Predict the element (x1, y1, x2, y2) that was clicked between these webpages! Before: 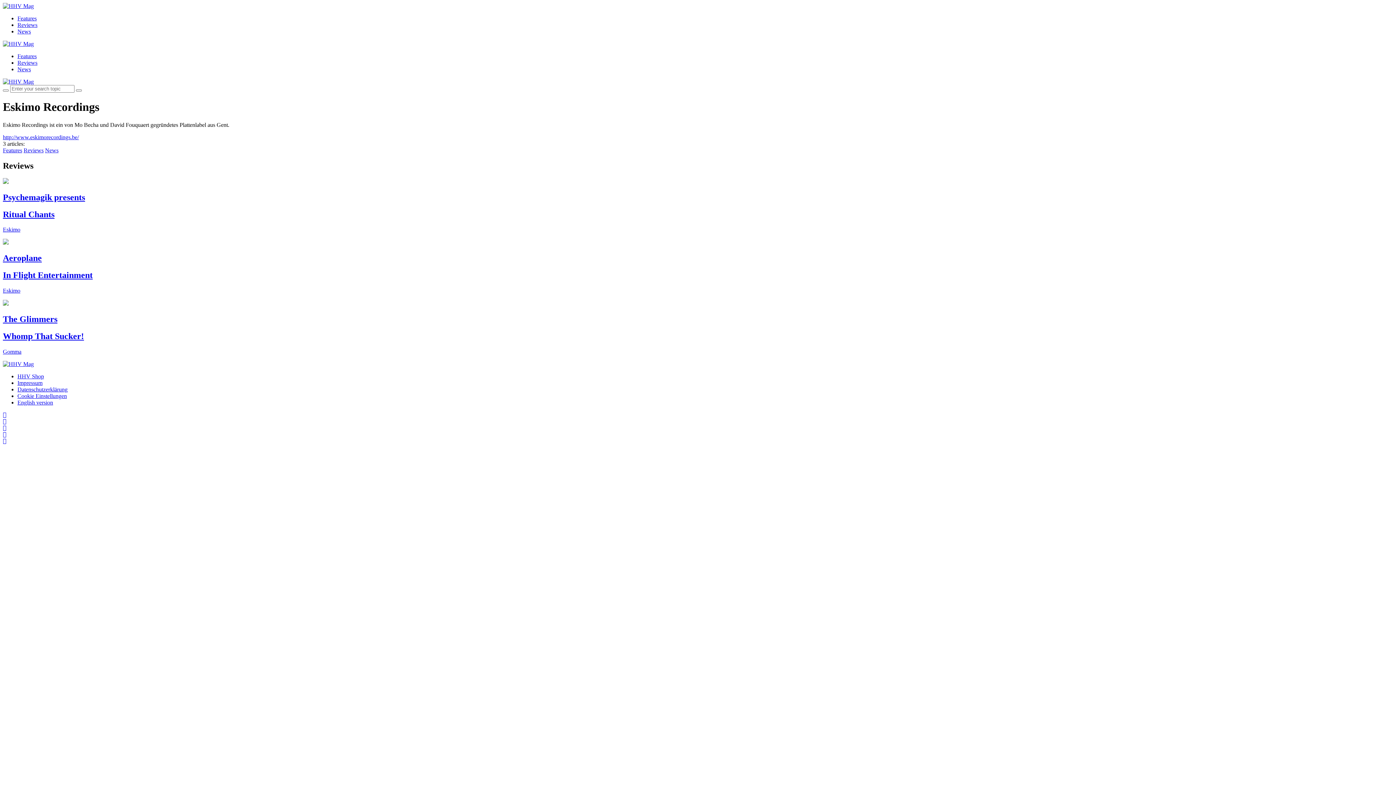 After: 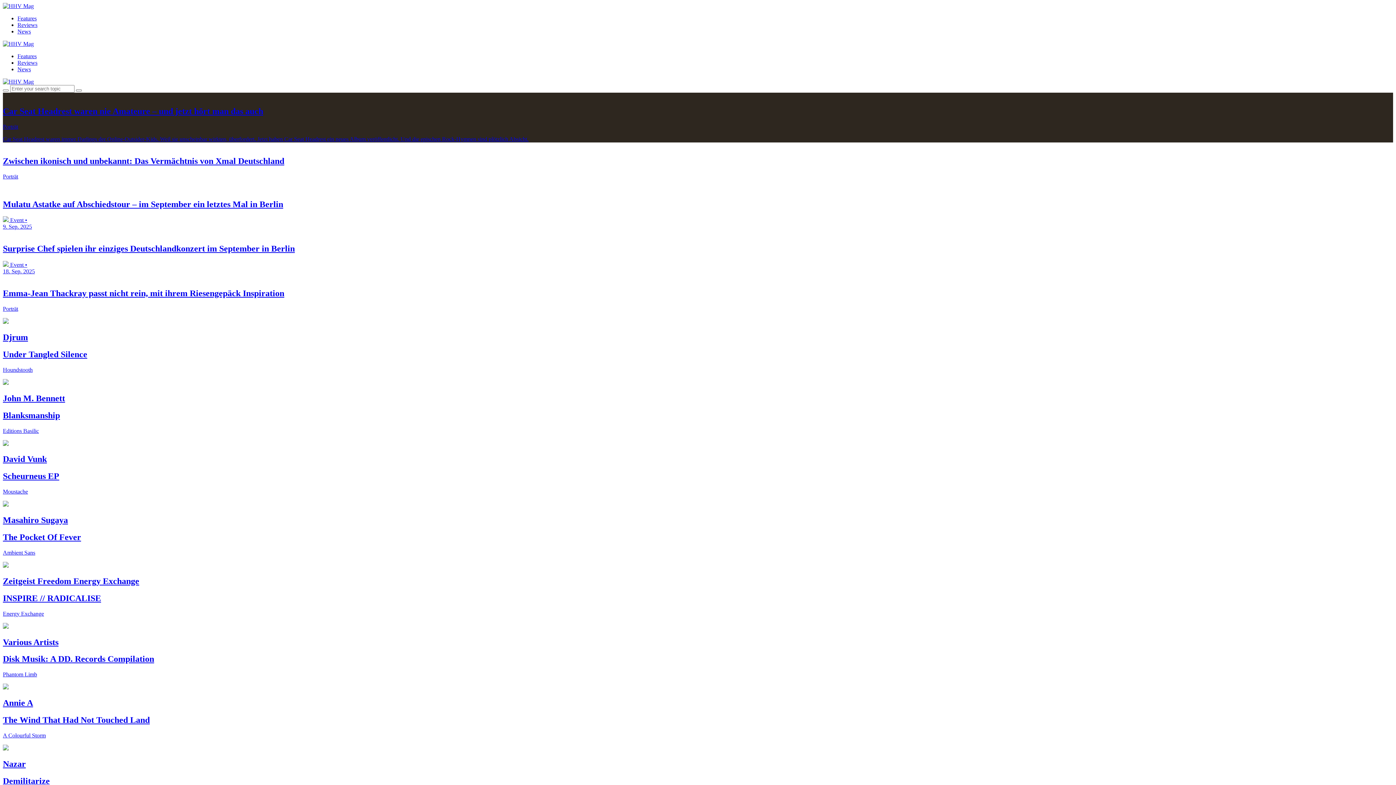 Action: bbox: (2, 2, 33, 9)